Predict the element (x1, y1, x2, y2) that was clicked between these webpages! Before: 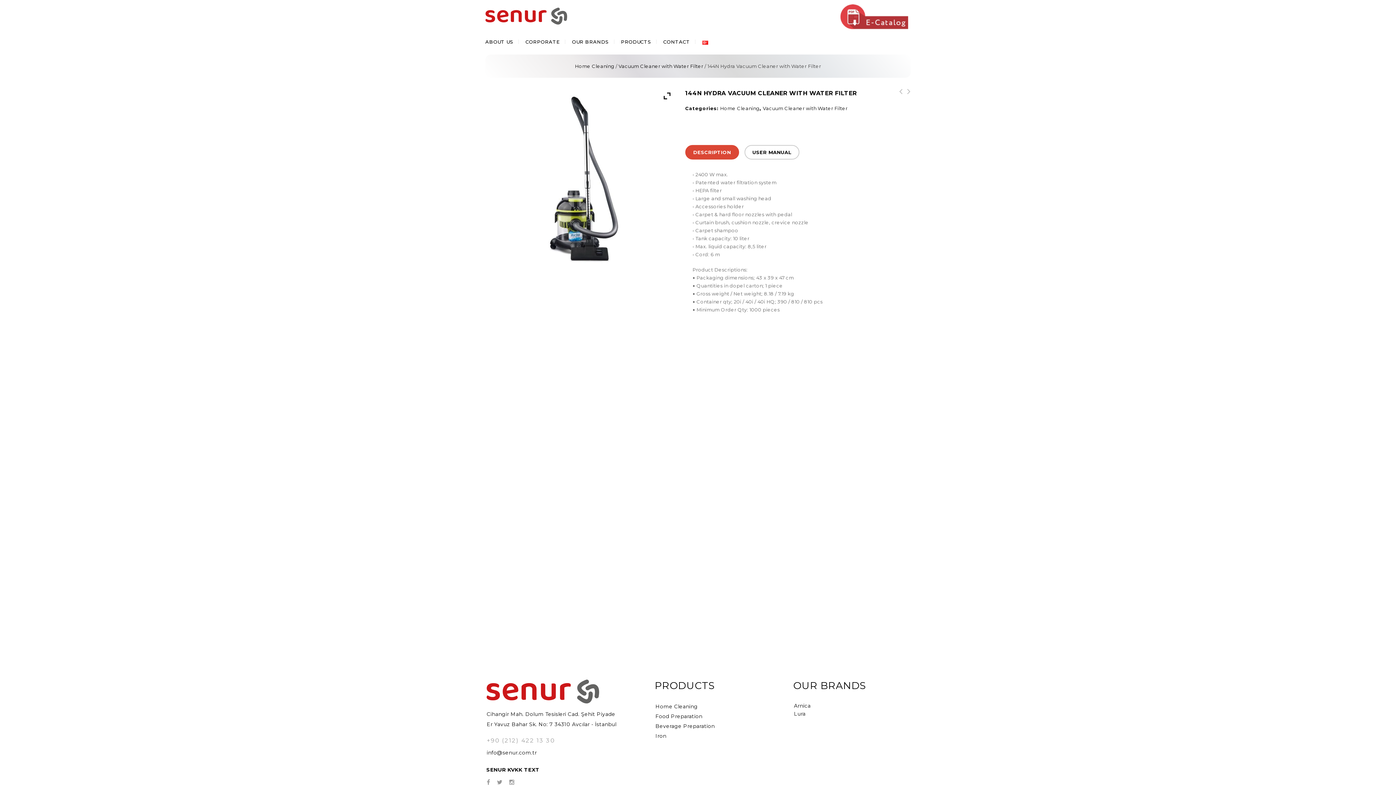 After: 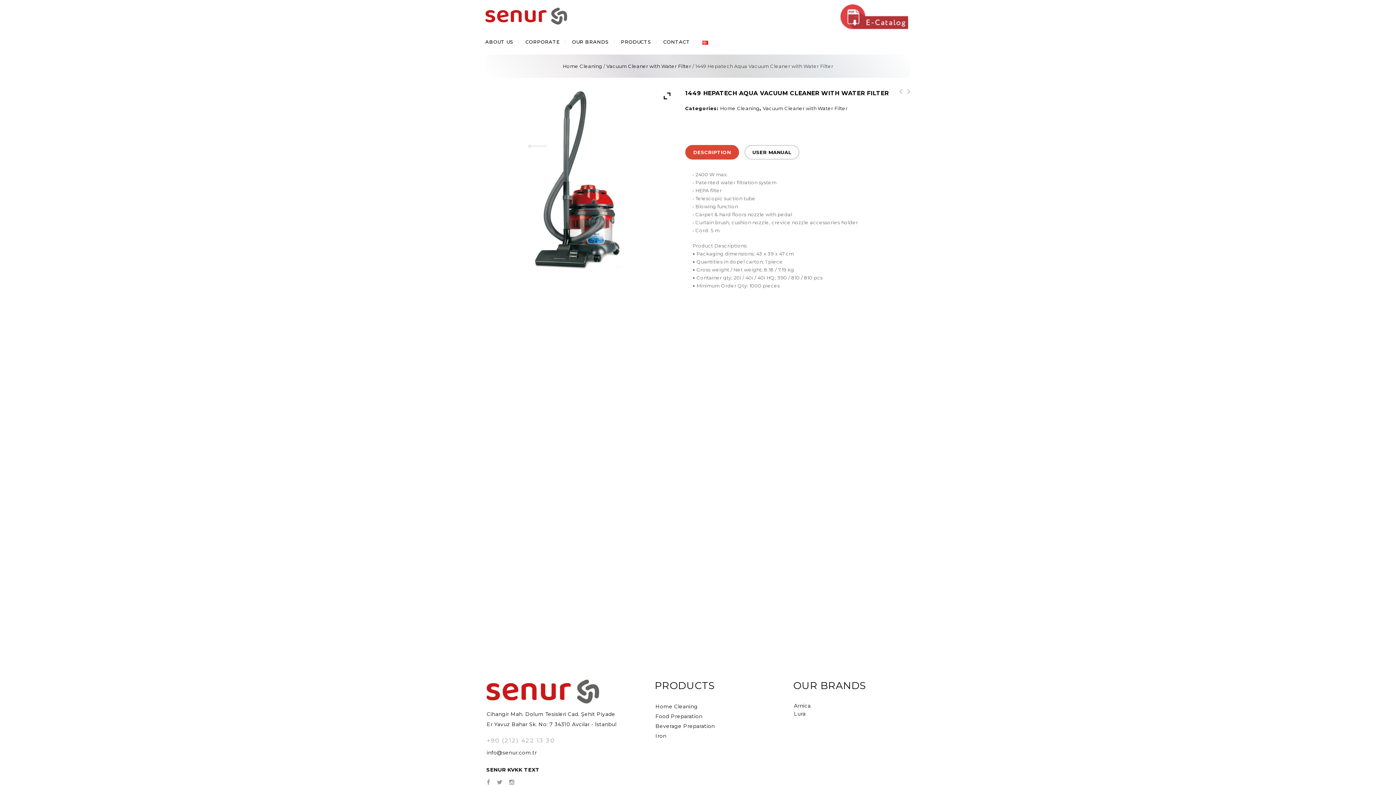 Action: label: 1449 Hepatech Aqua Vacuum Cleaner with Water Filter bbox: (902, 88, 910, 109)